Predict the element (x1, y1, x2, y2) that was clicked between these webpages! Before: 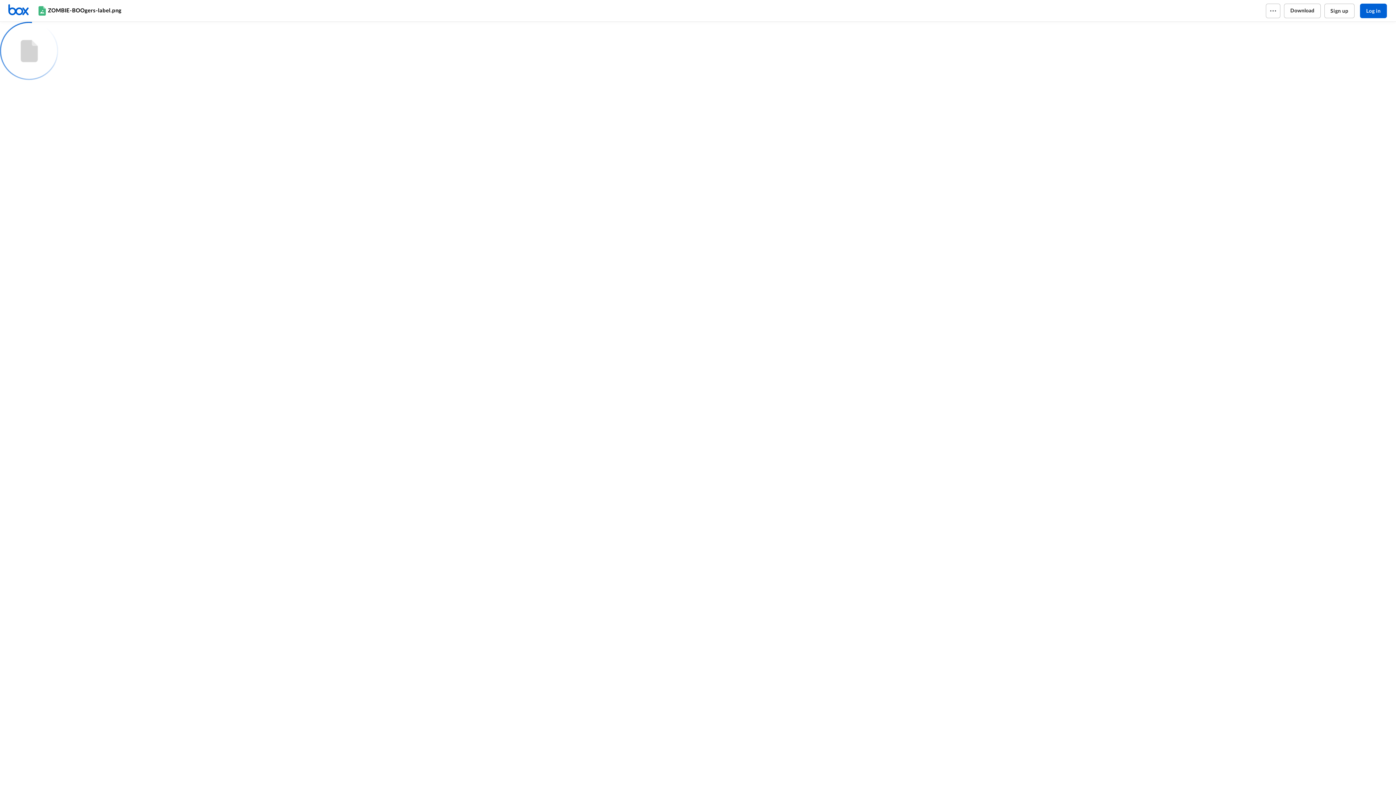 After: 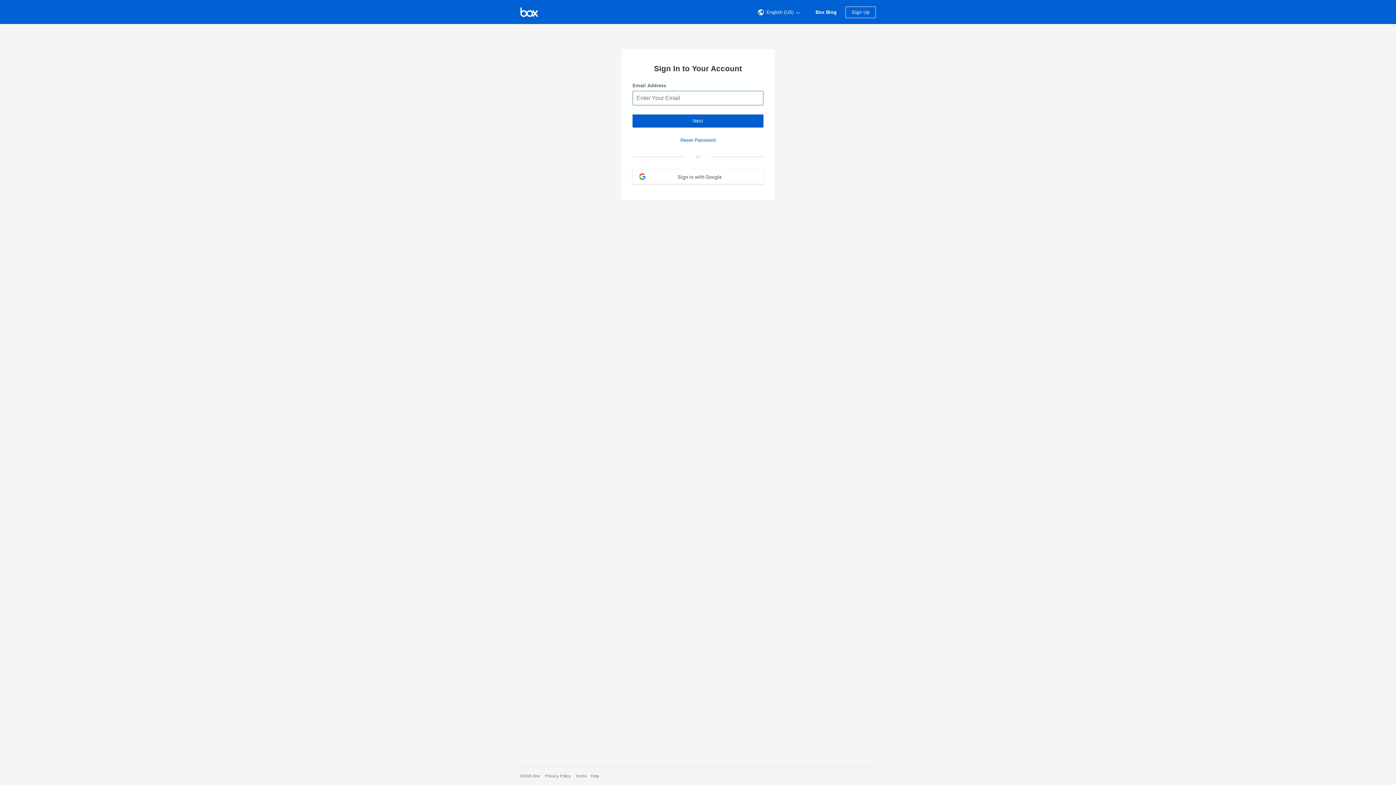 Action: label: Log in bbox: (1360, 3, 1387, 18)